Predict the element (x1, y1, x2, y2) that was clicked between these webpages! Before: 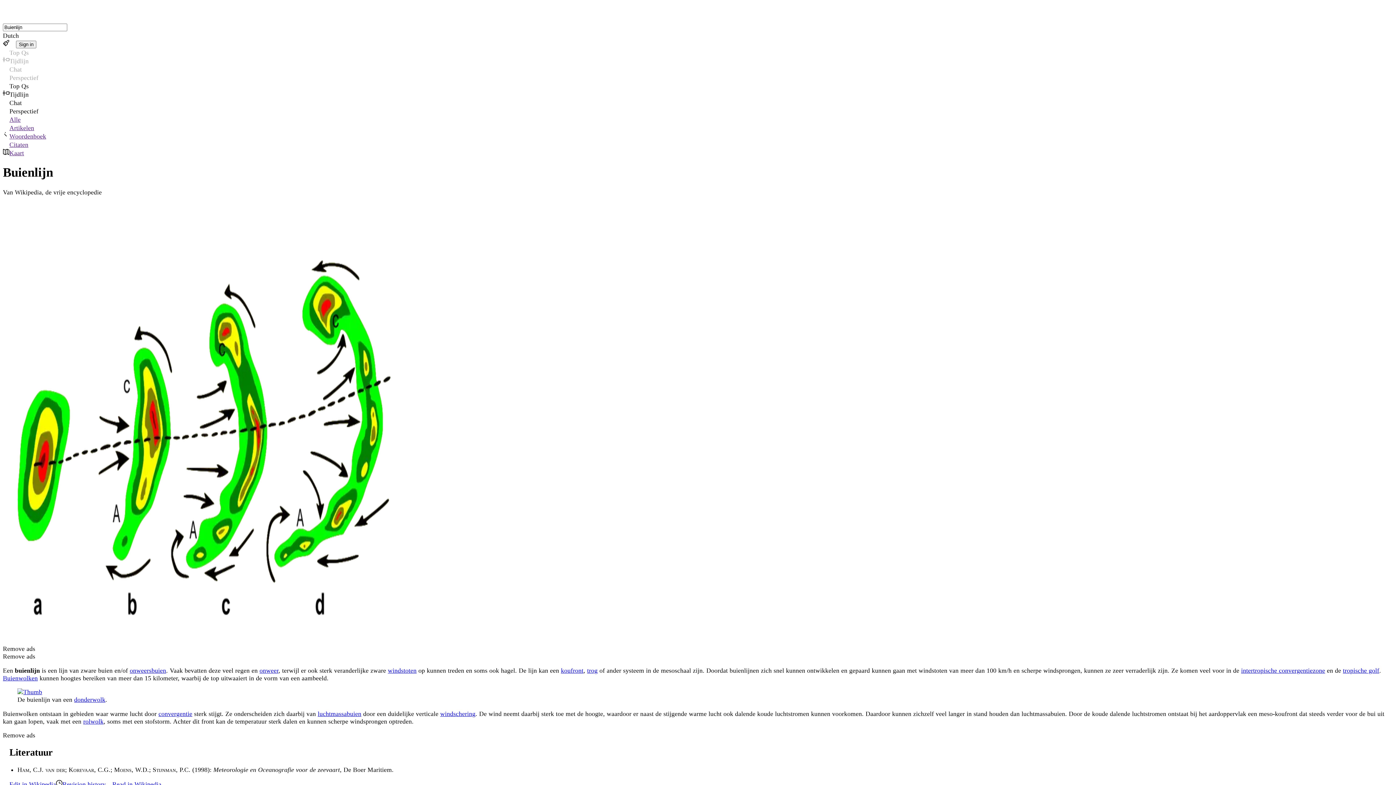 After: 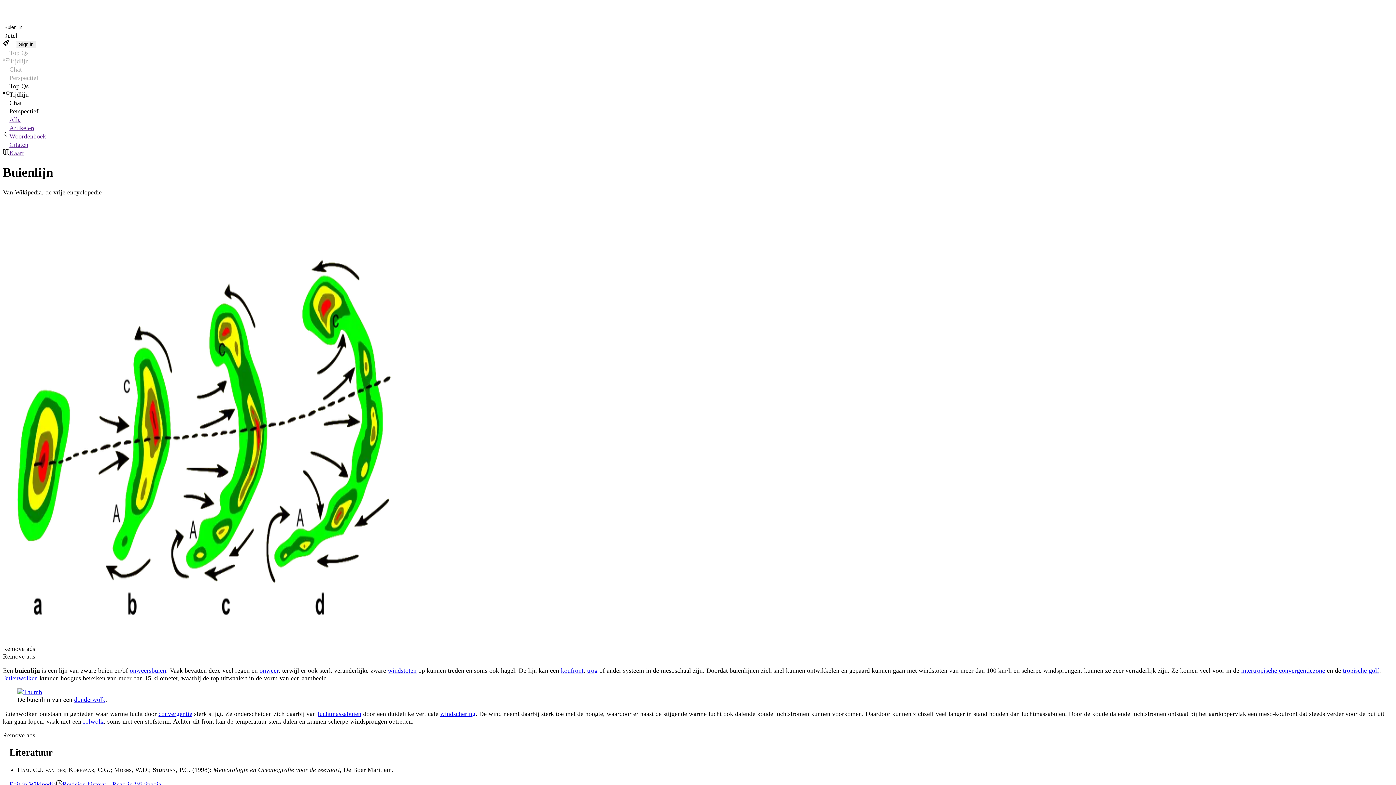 Action: bbox: (2, 115, 1393, 123) label: Alle